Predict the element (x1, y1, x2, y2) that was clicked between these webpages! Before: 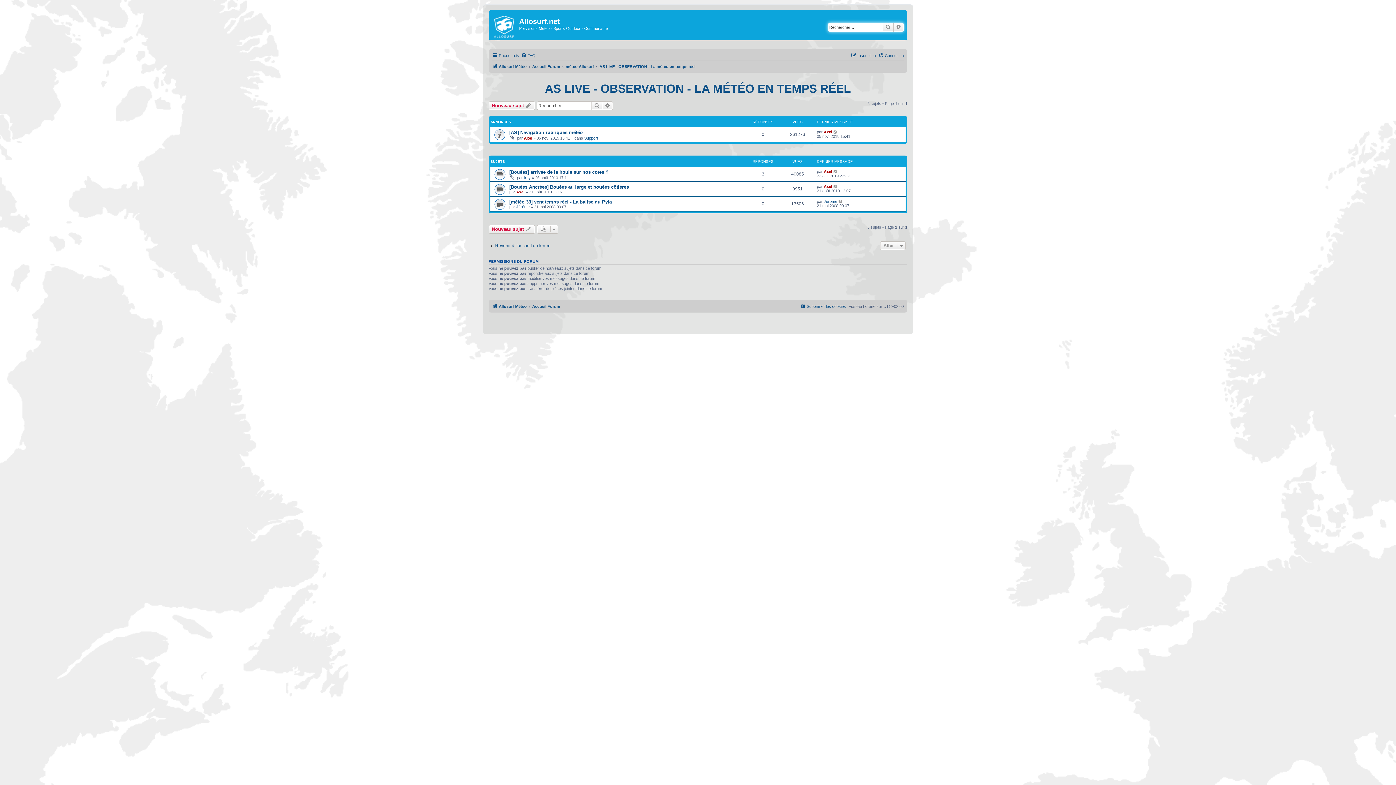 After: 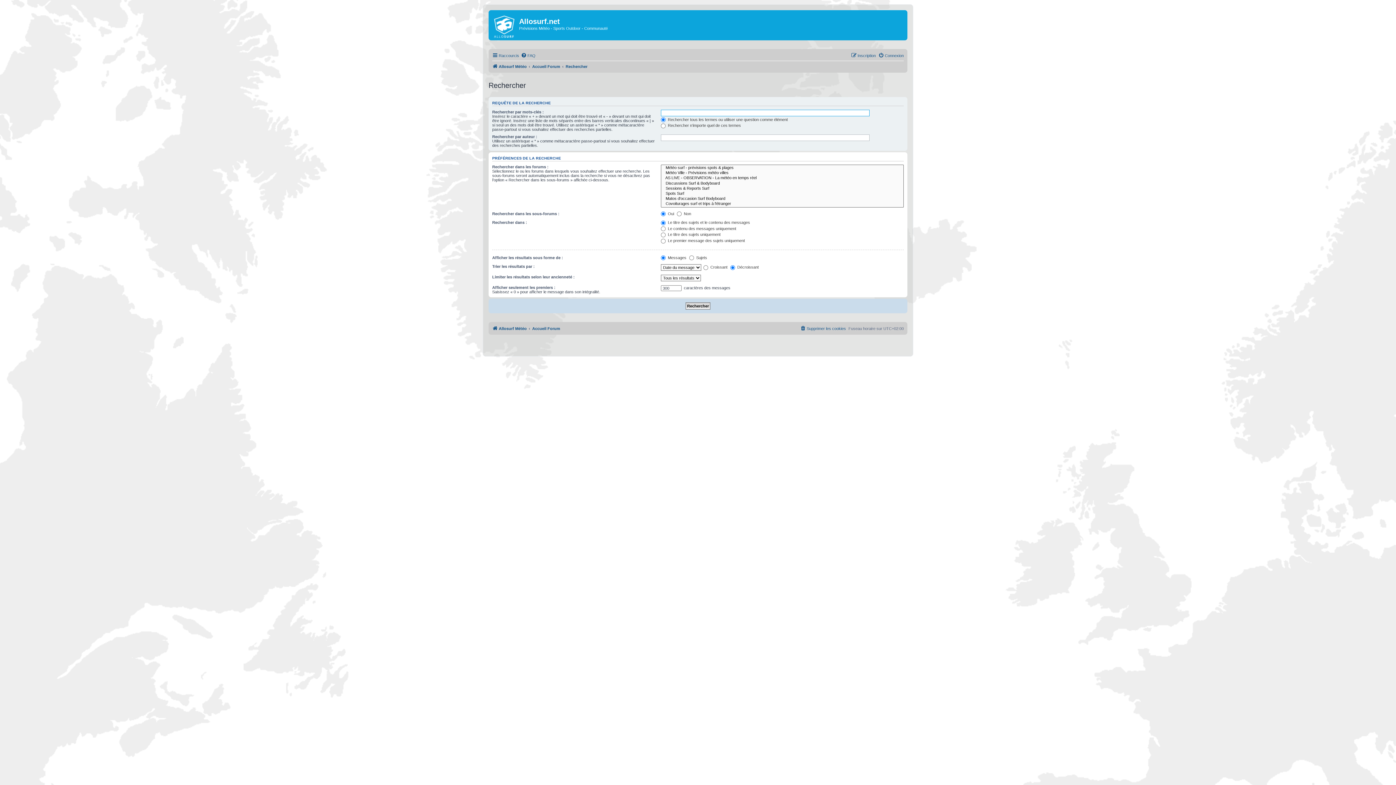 Action: bbox: (882, 22, 893, 31) label: Rechercher